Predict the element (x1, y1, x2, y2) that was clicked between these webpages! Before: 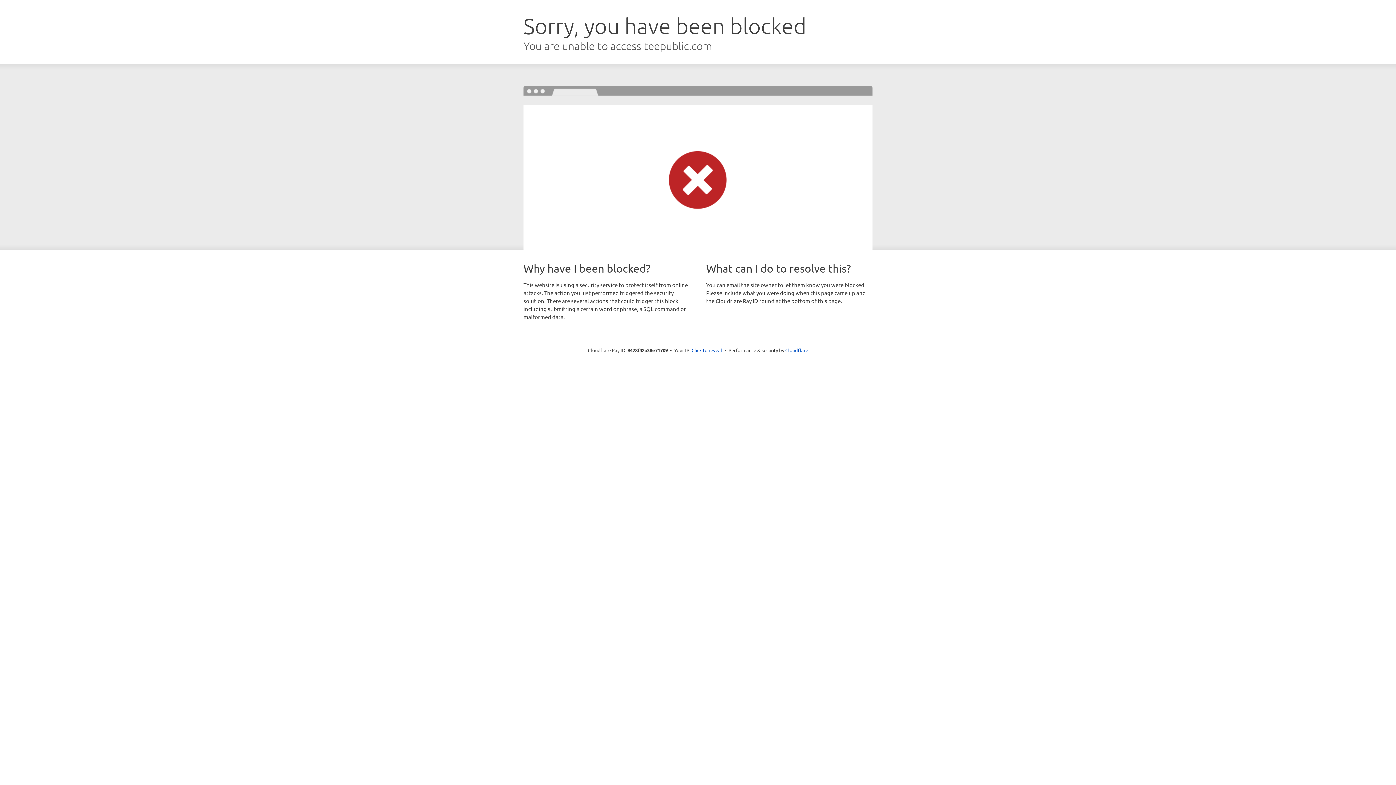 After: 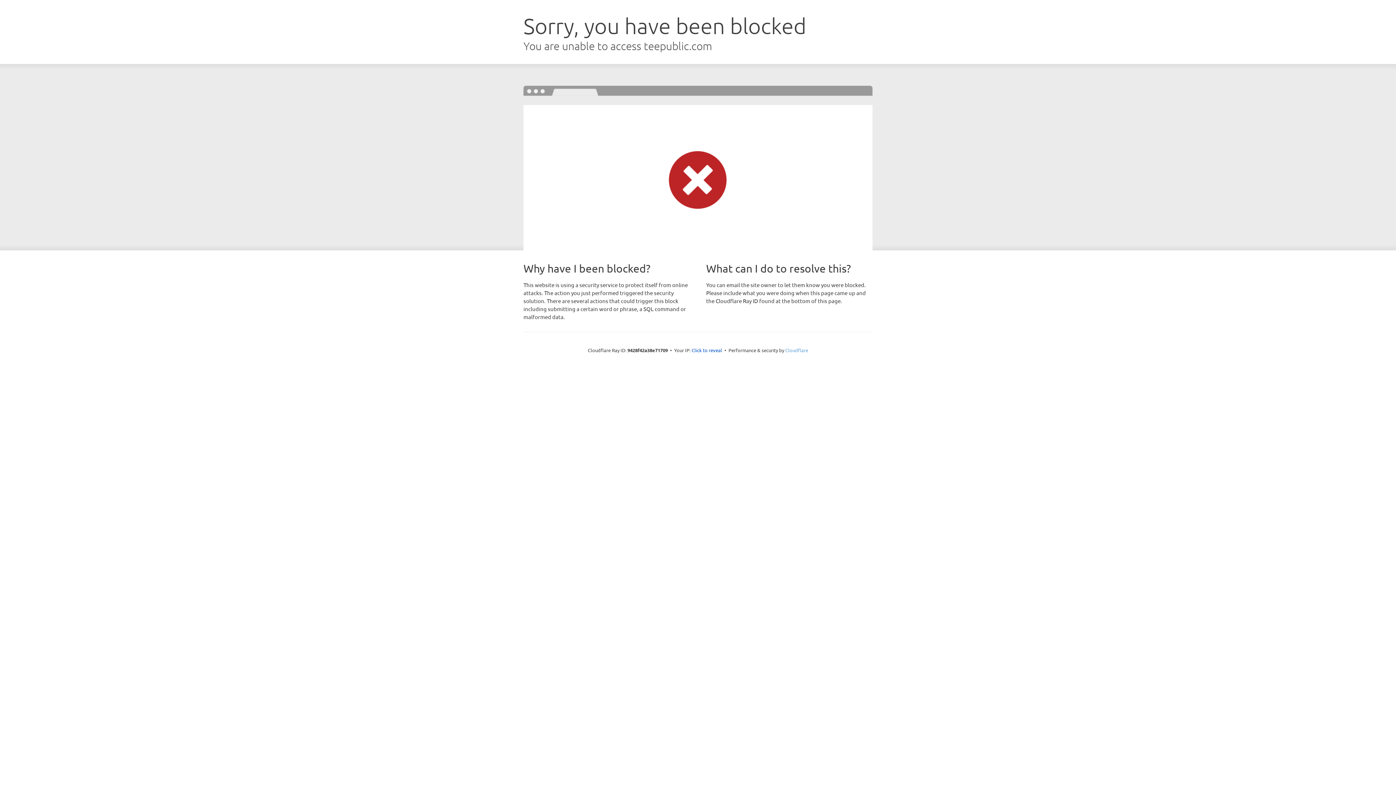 Action: bbox: (785, 347, 808, 353) label: Cloudflare